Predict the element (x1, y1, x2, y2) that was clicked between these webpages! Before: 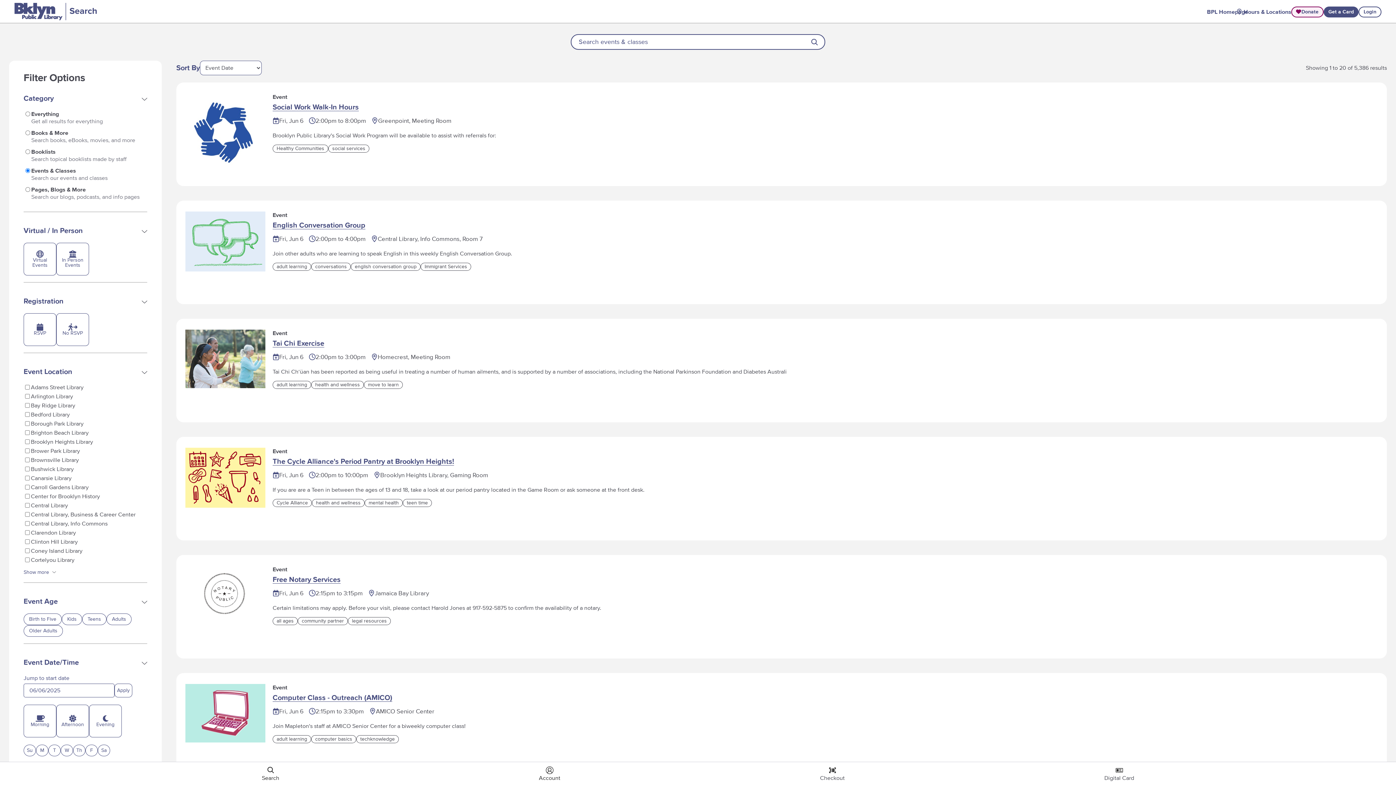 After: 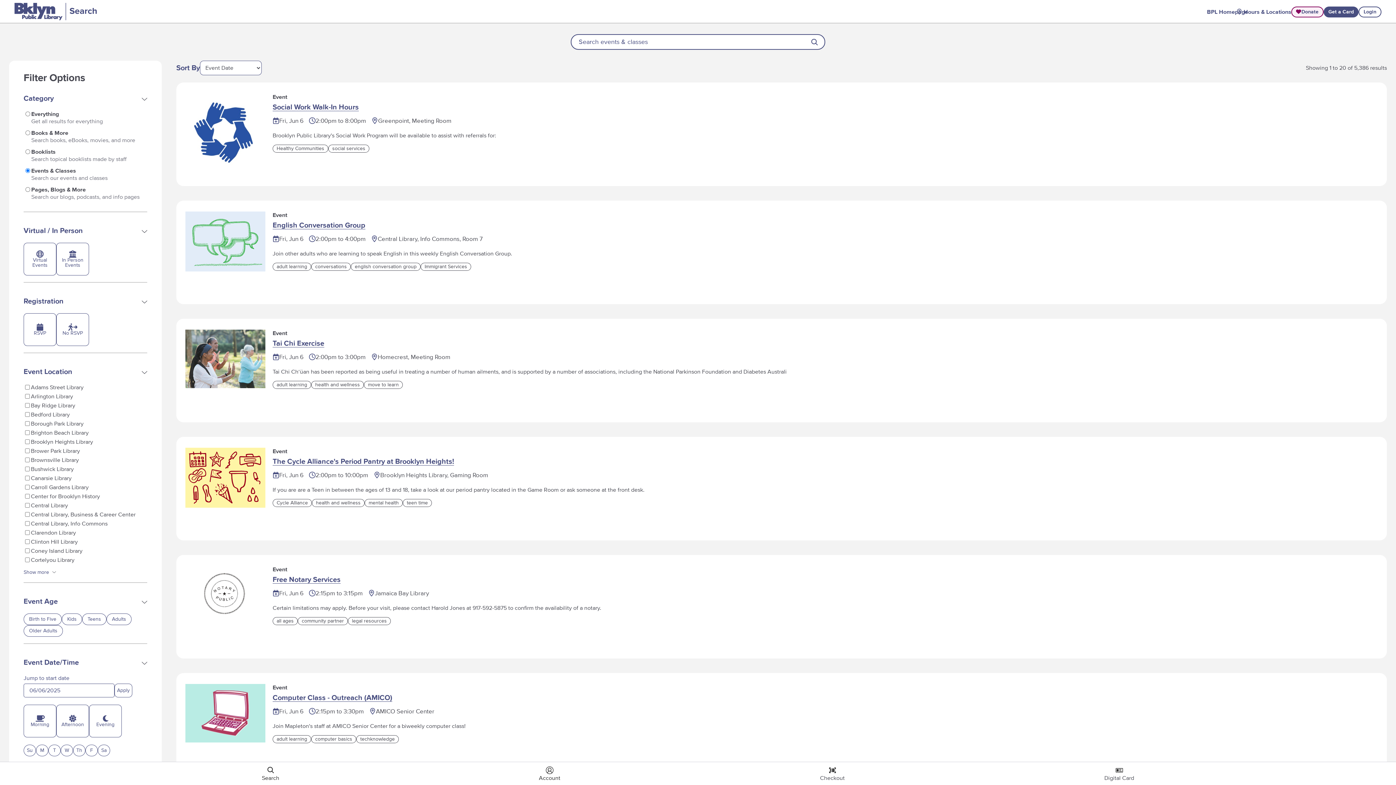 Action: label: Computer Class - Outreach (AMICO) bbox: (272, 694, 392, 702)